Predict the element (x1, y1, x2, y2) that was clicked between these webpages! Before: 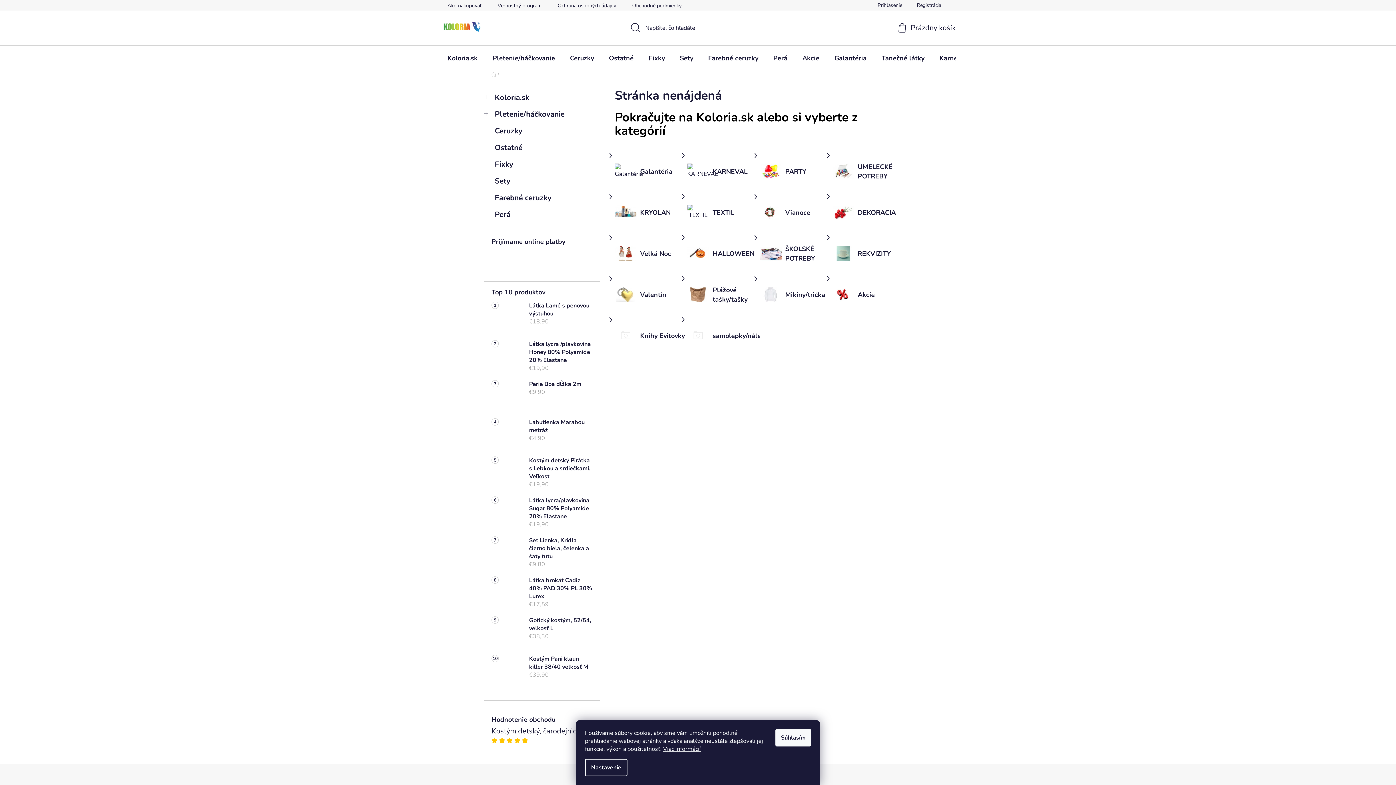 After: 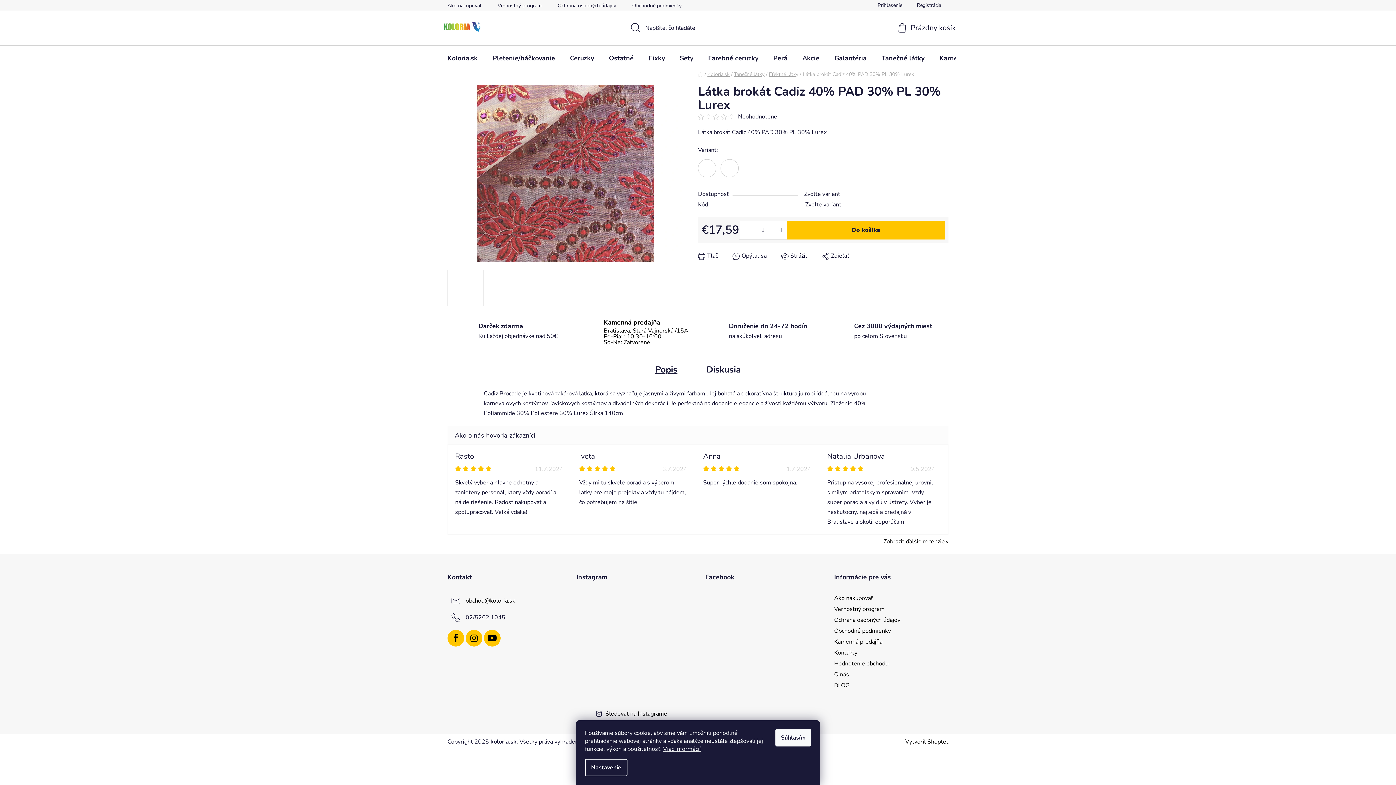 Action: bbox: (521, 576, 592, 608) label: Látka brokát Cadiz 40% PAD 30% PL 30% Lurex
€17,59